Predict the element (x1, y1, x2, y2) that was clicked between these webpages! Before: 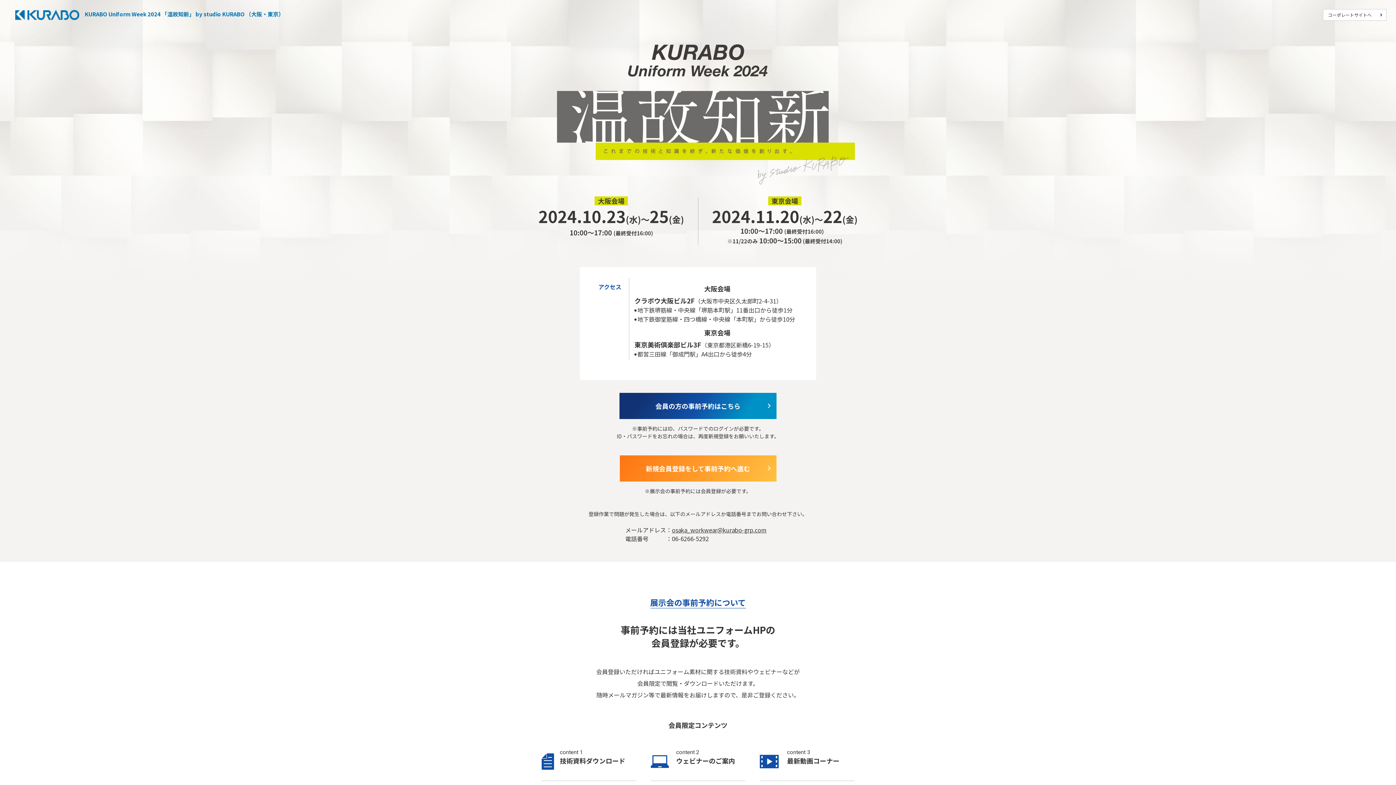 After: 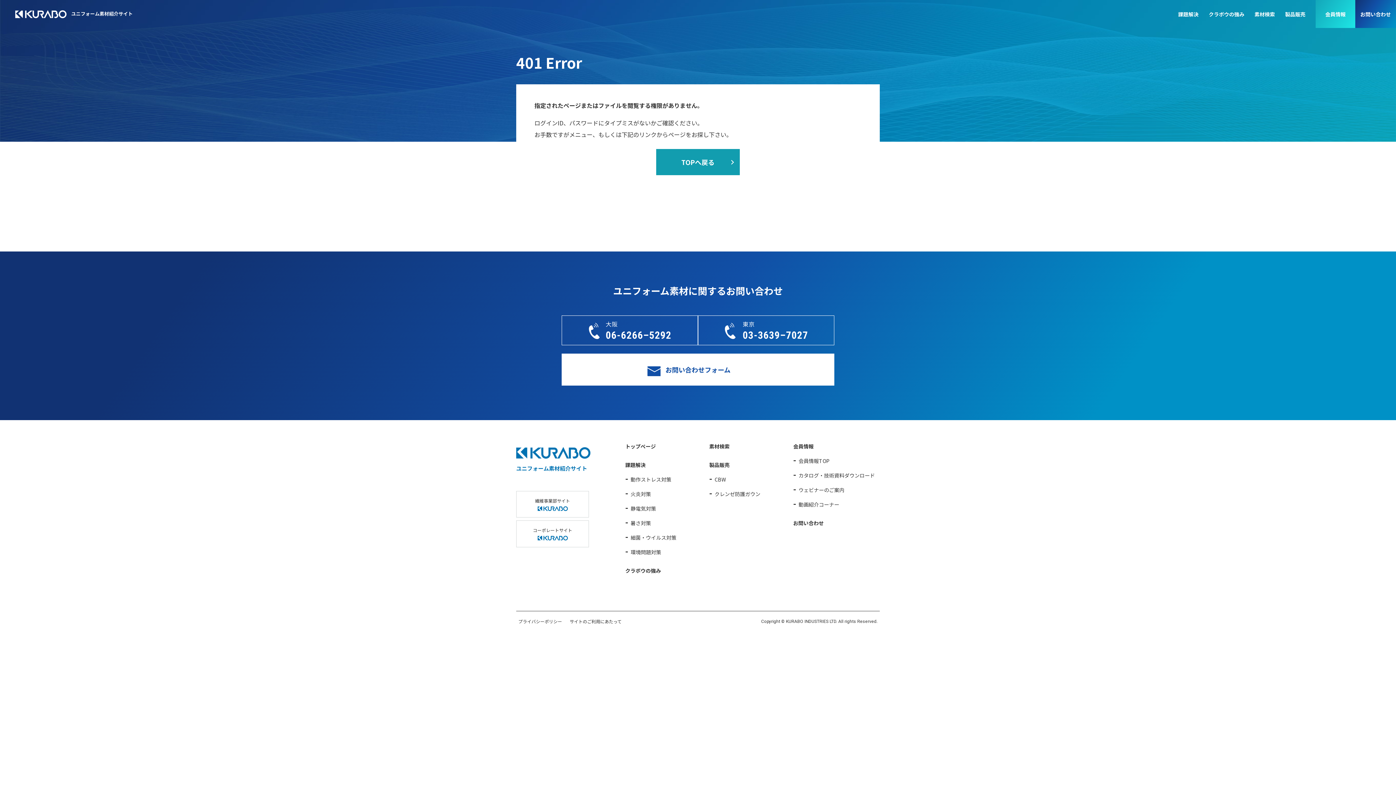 Action: label: 会員の方の事前予約はこちら bbox: (619, 393, 776, 419)